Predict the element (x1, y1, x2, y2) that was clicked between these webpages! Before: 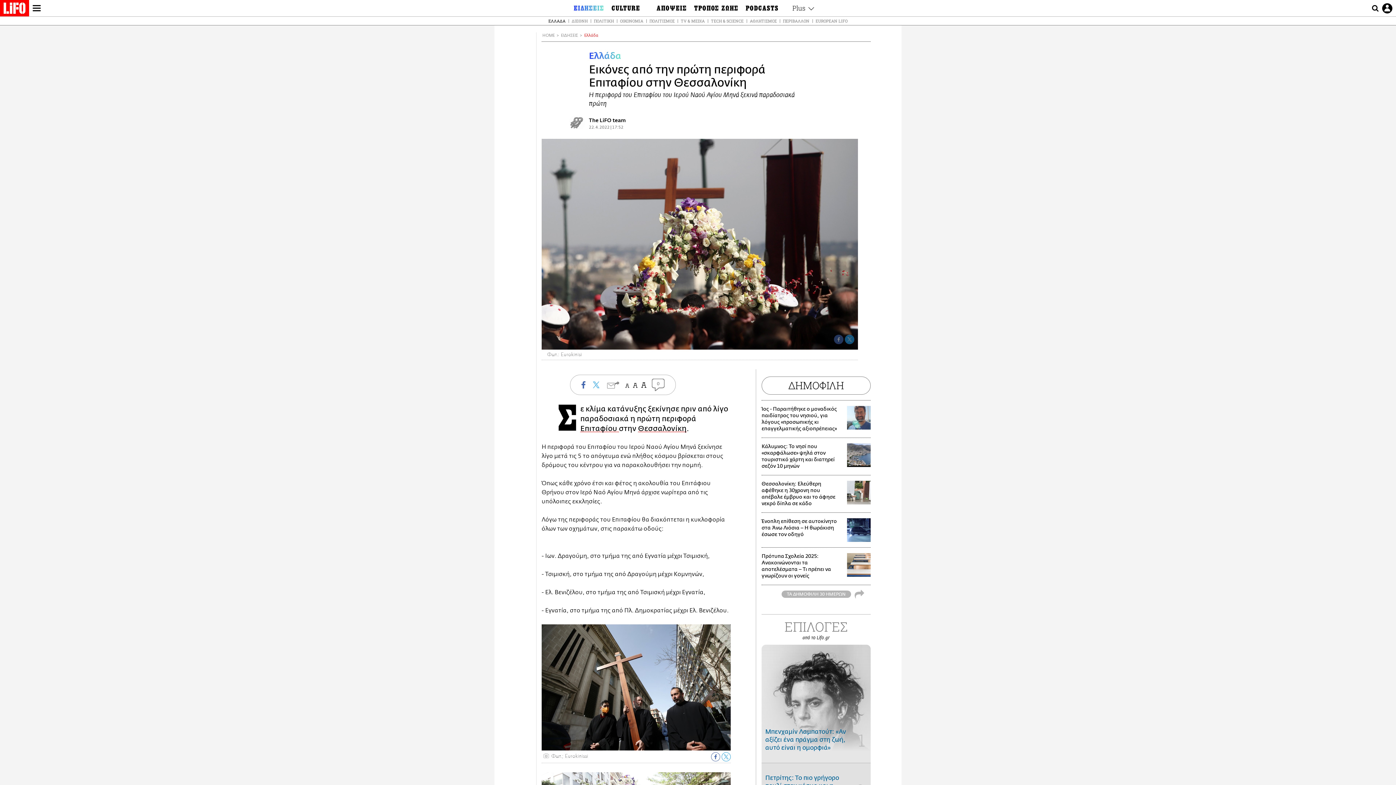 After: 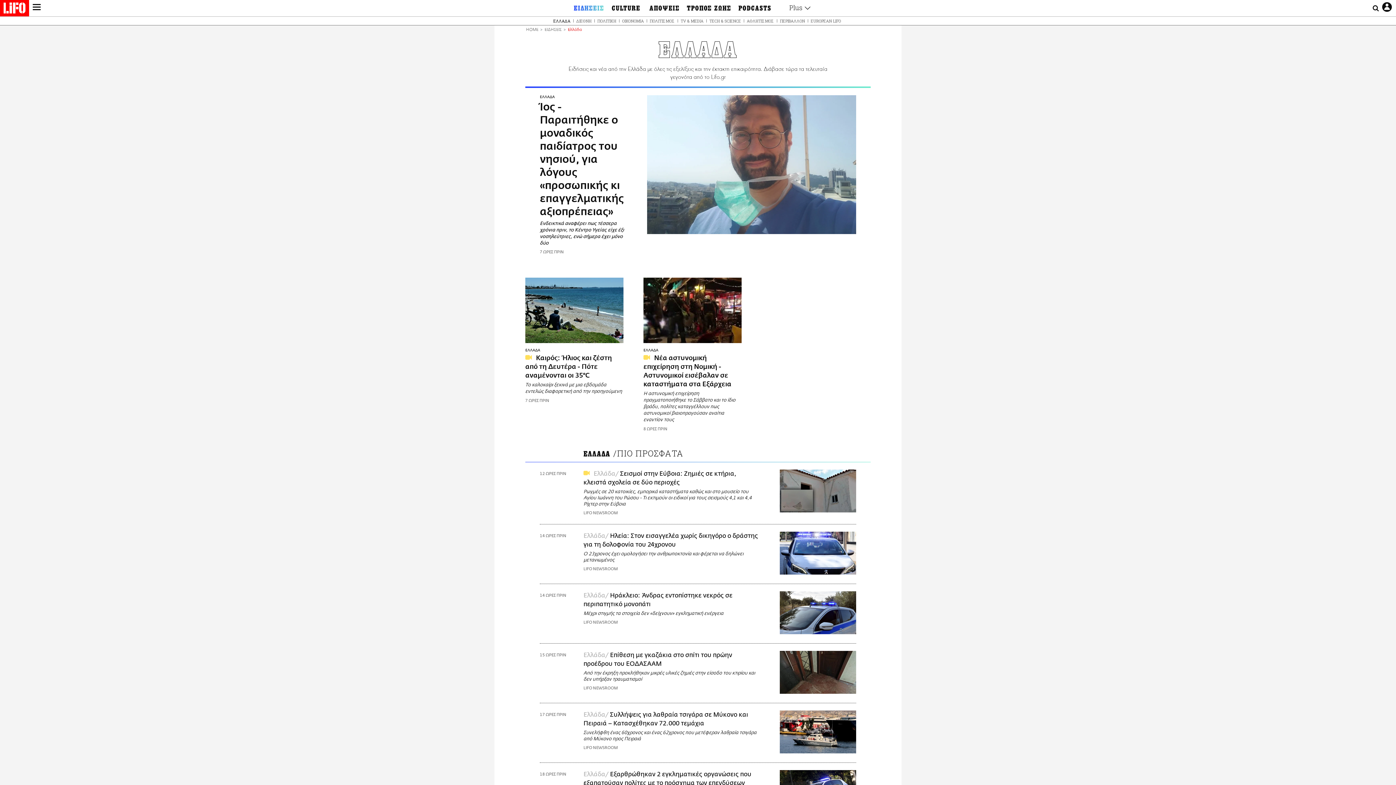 Action: bbox: (584, 33, 598, 37) label: Ελλάδα